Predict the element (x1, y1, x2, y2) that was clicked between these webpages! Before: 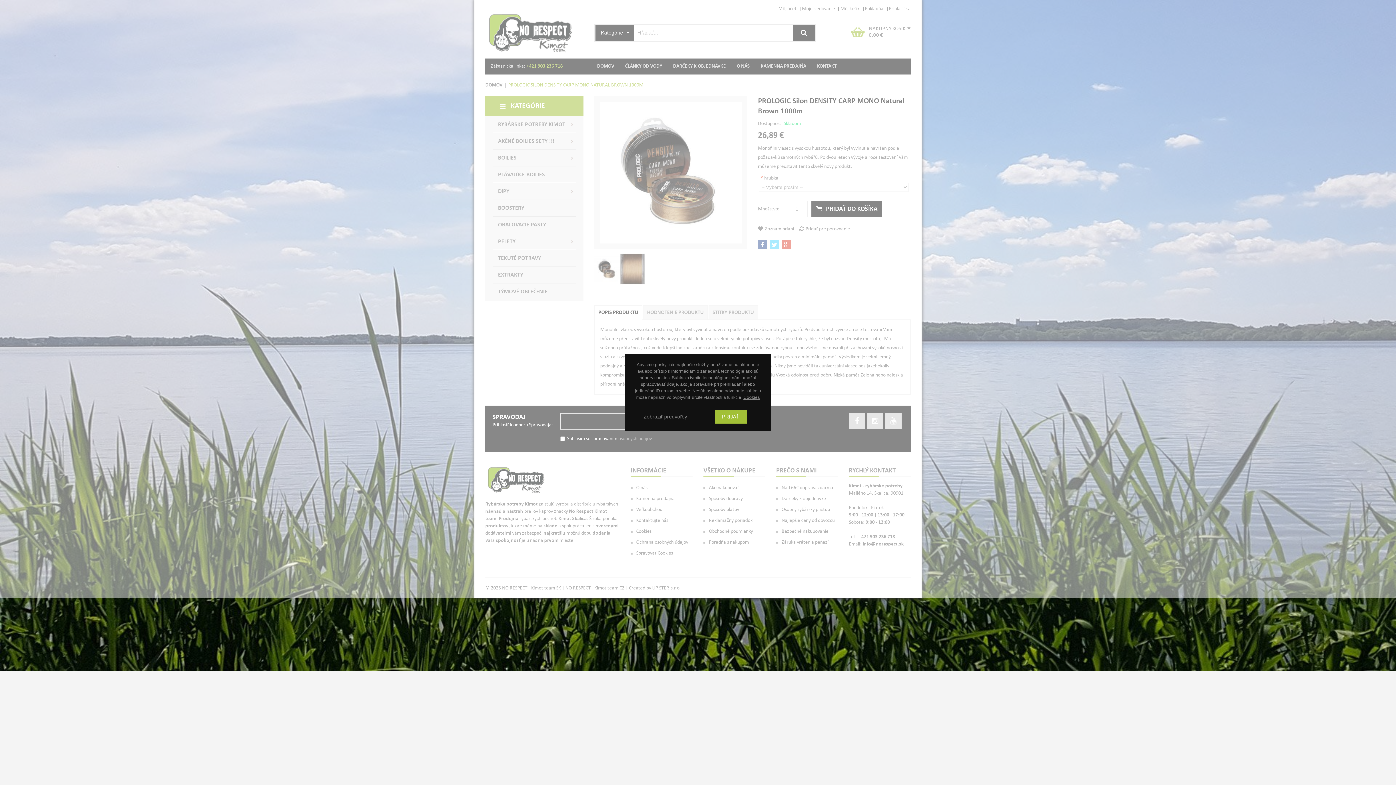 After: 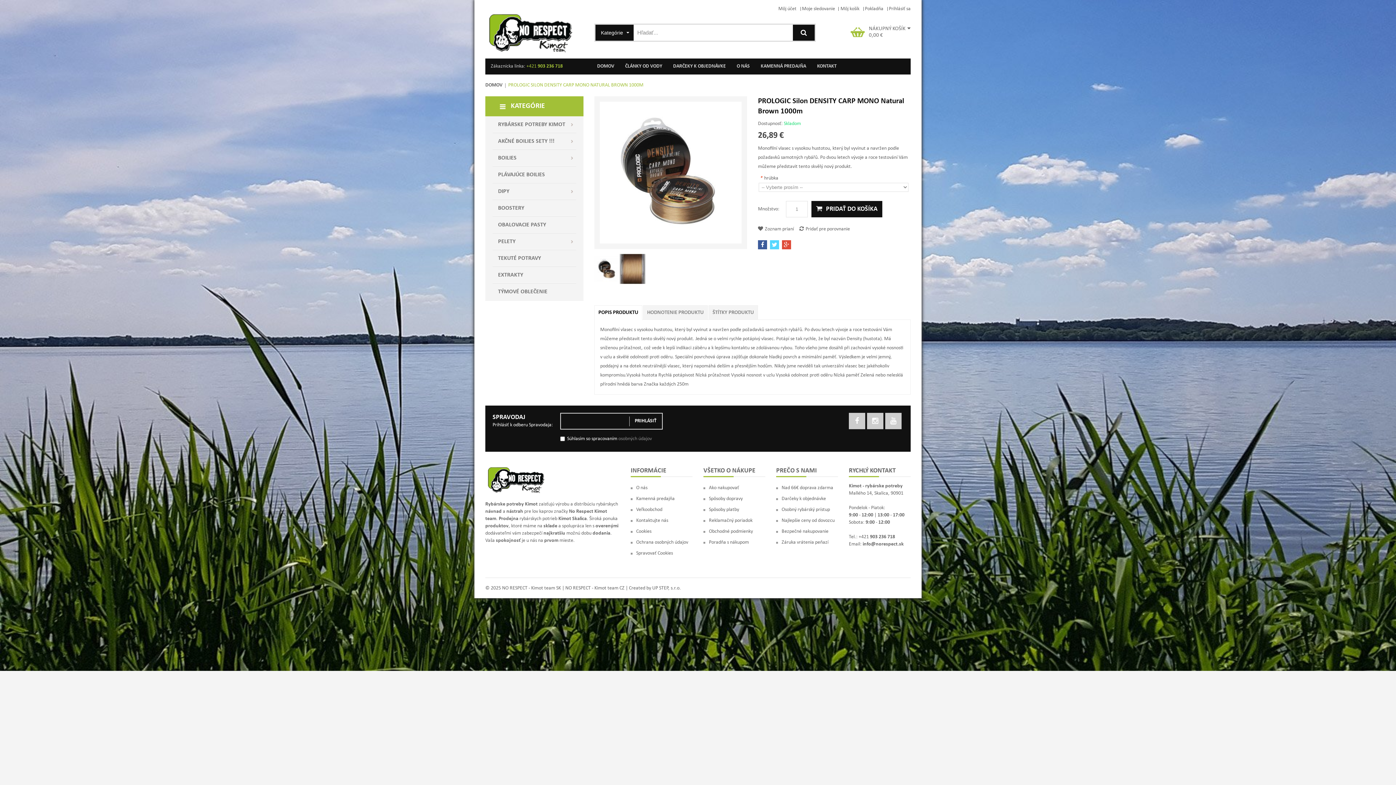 Action: bbox: (714, 410, 746, 423) label: PRIJAŤ